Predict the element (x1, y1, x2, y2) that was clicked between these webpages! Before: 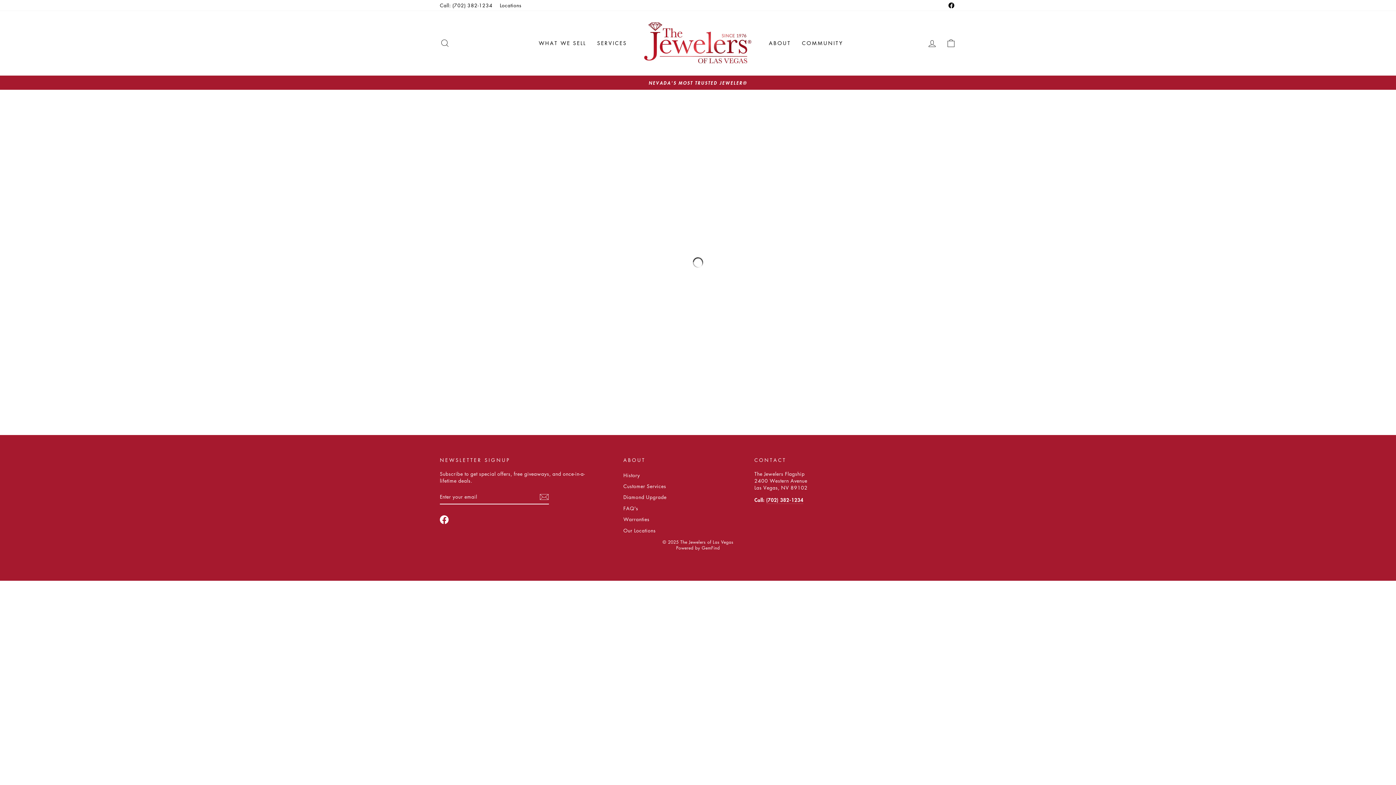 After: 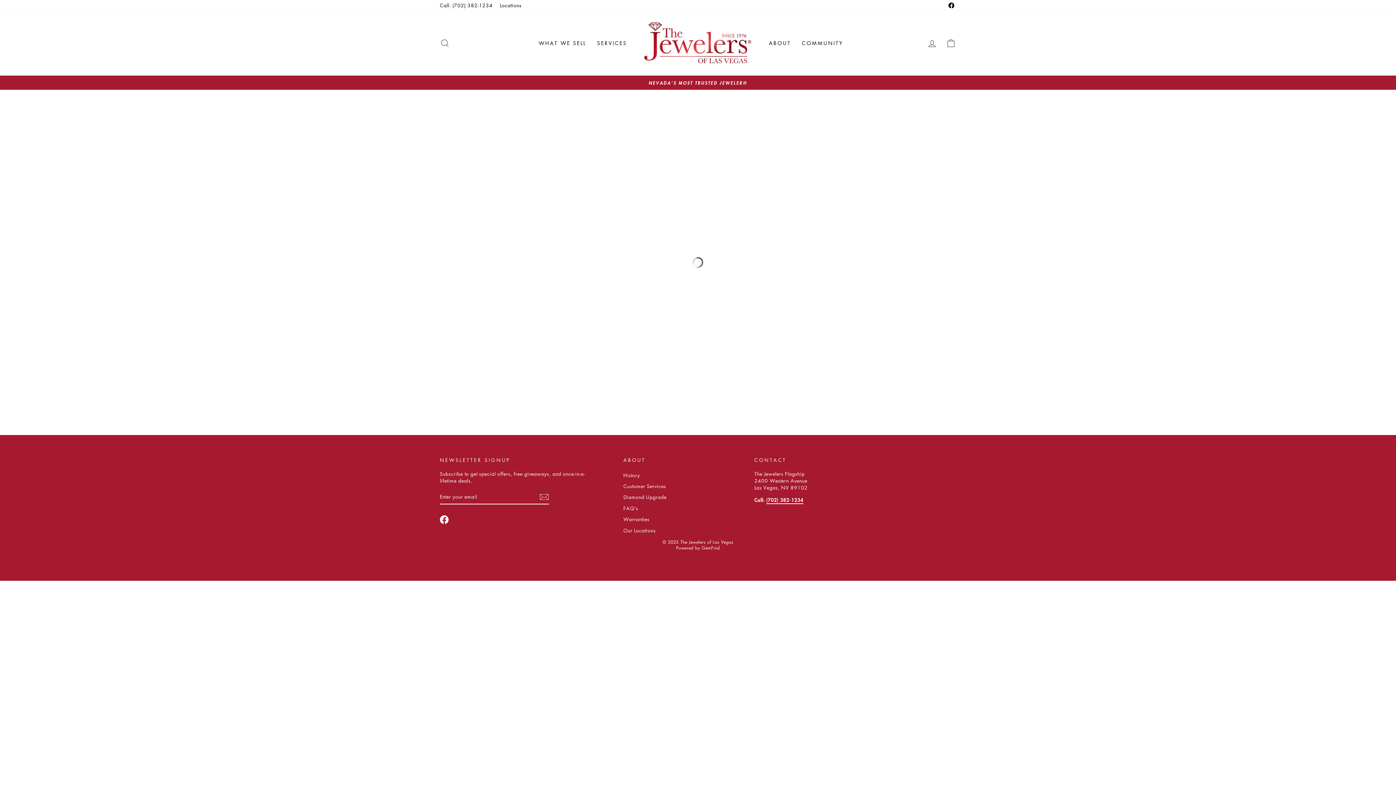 Action: bbox: (766, 496, 803, 504) label: (702) 382-1234